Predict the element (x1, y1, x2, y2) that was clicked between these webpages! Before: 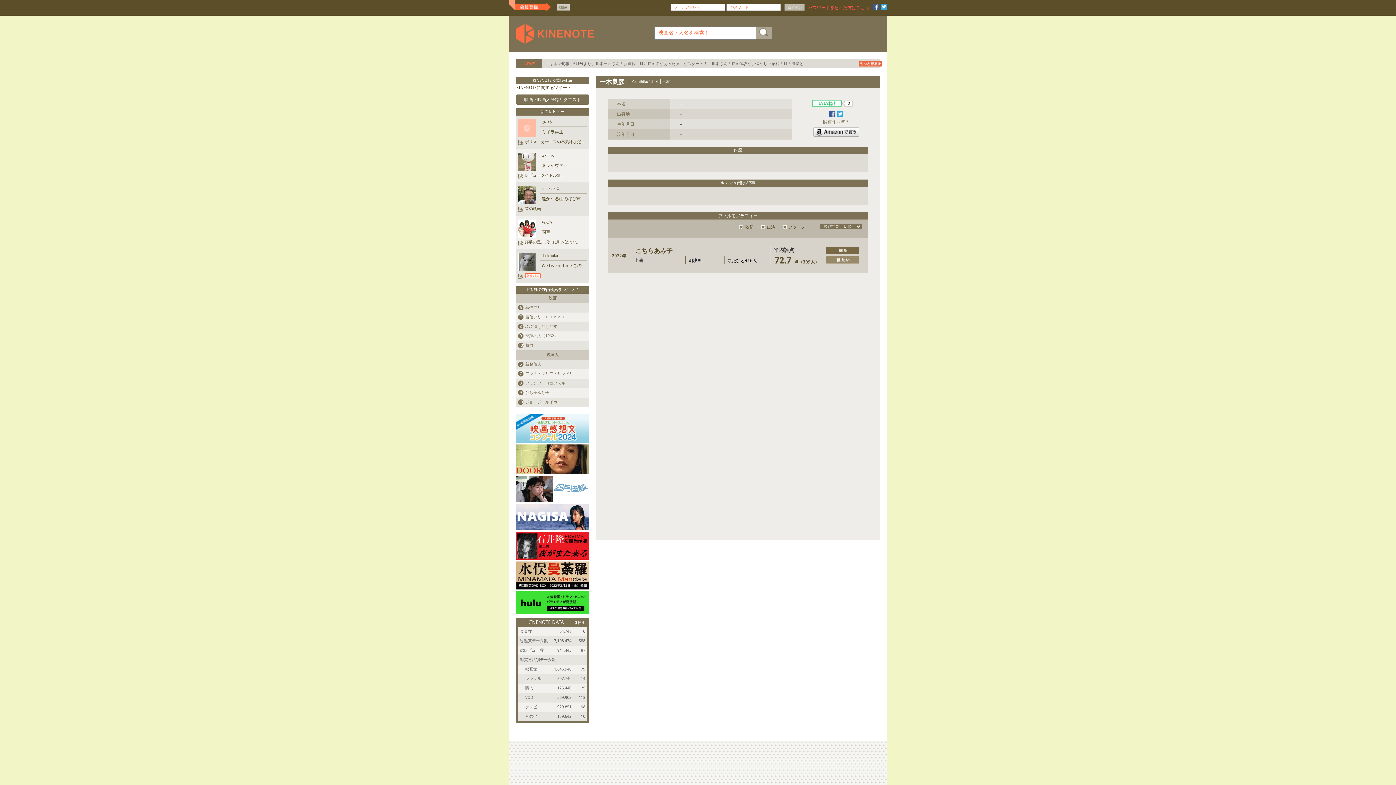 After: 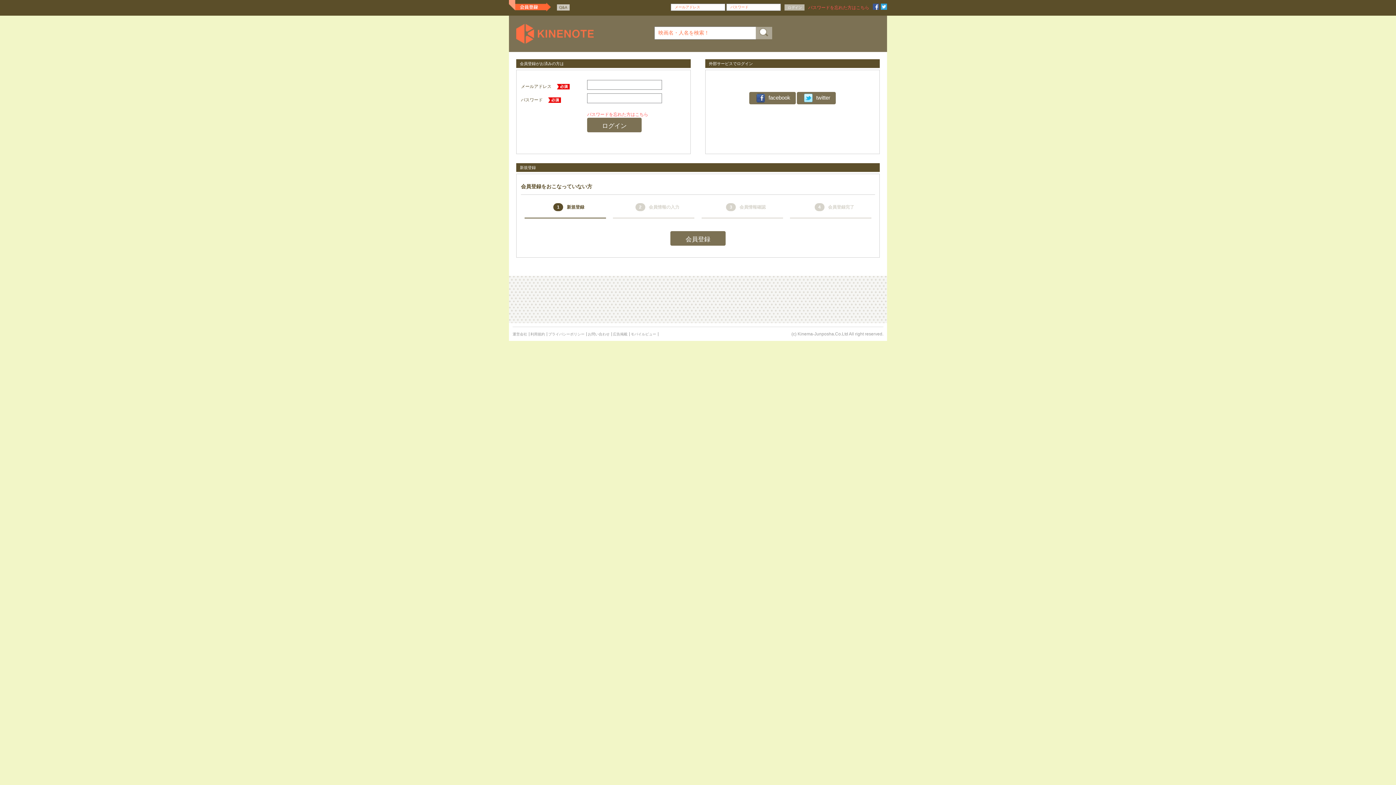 Action: bbox: (826, 256, 859, 264)